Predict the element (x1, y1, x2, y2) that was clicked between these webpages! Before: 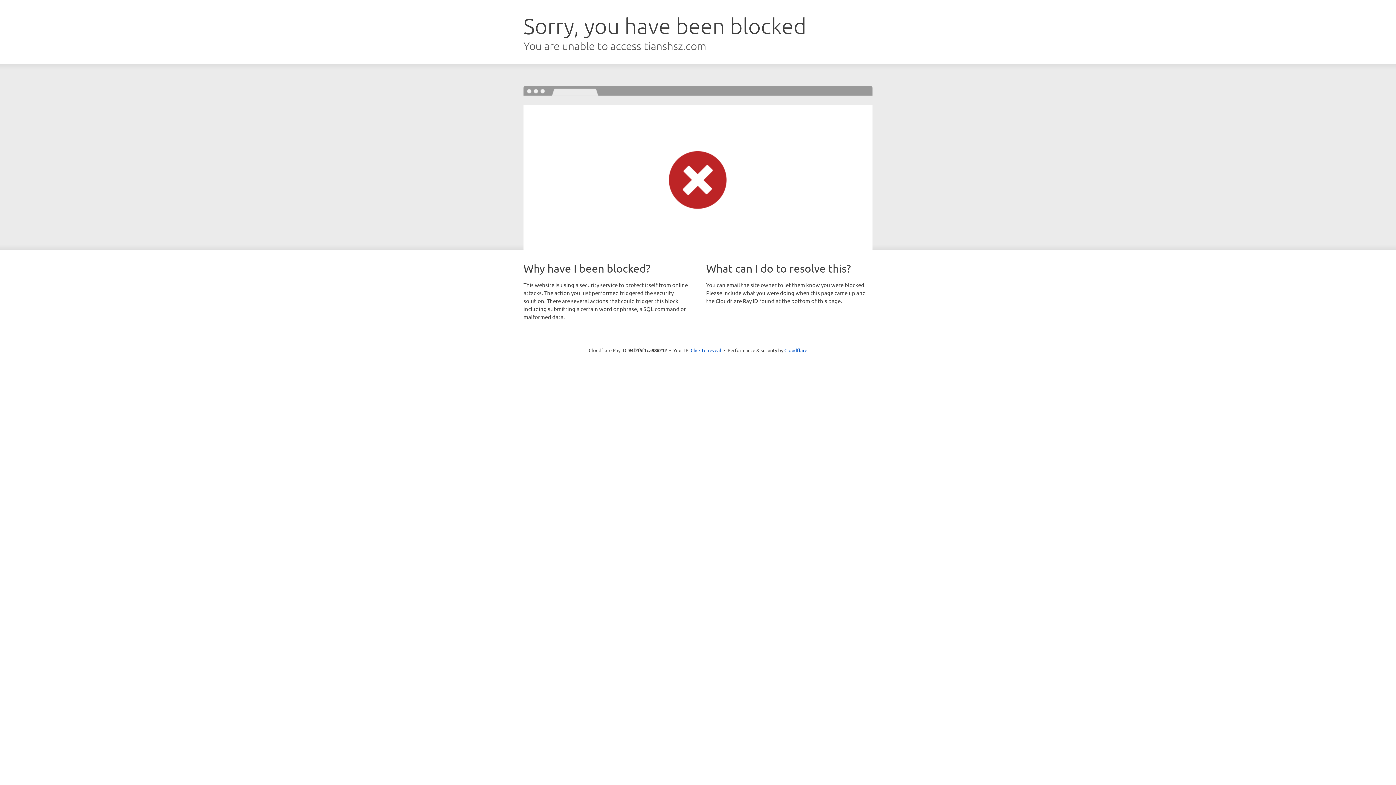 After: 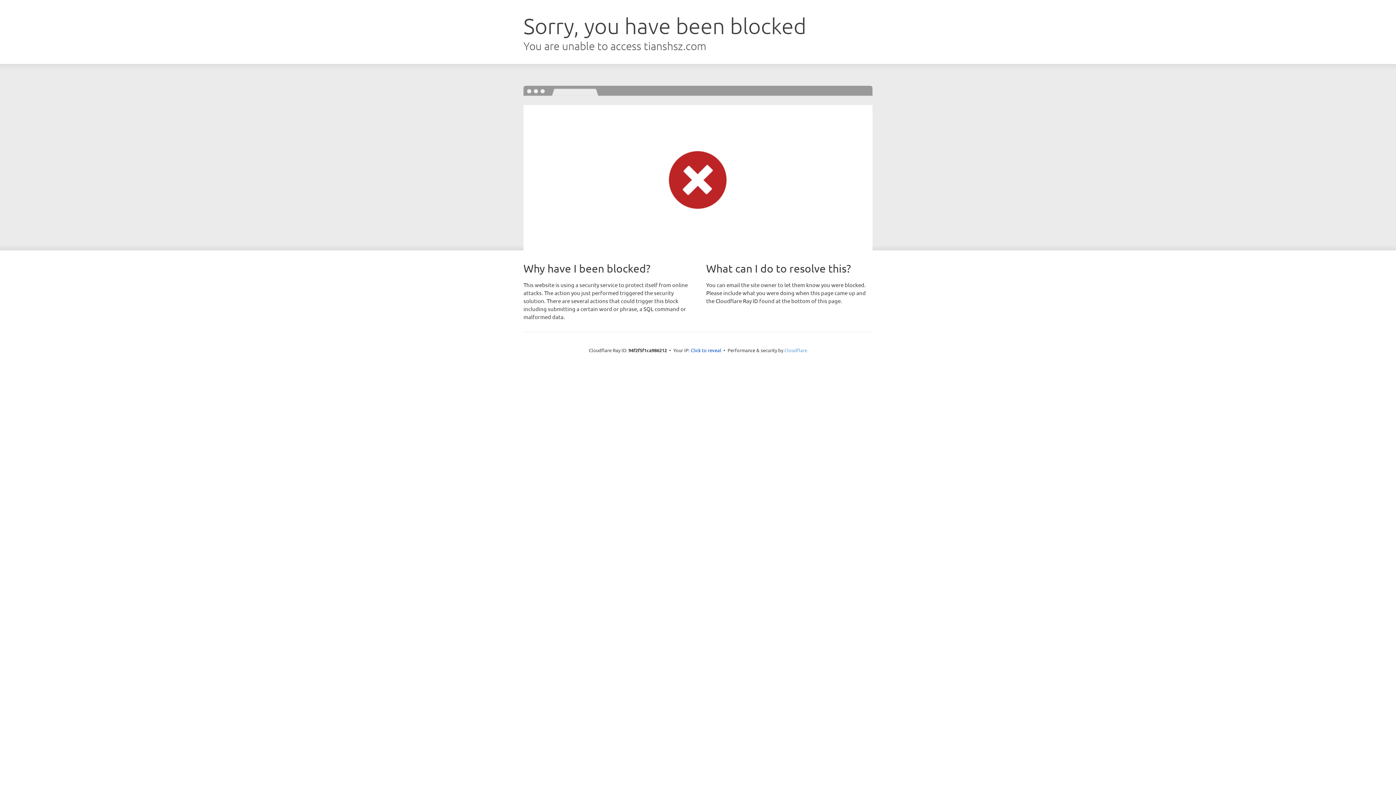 Action: bbox: (784, 347, 807, 353) label: Cloudflare